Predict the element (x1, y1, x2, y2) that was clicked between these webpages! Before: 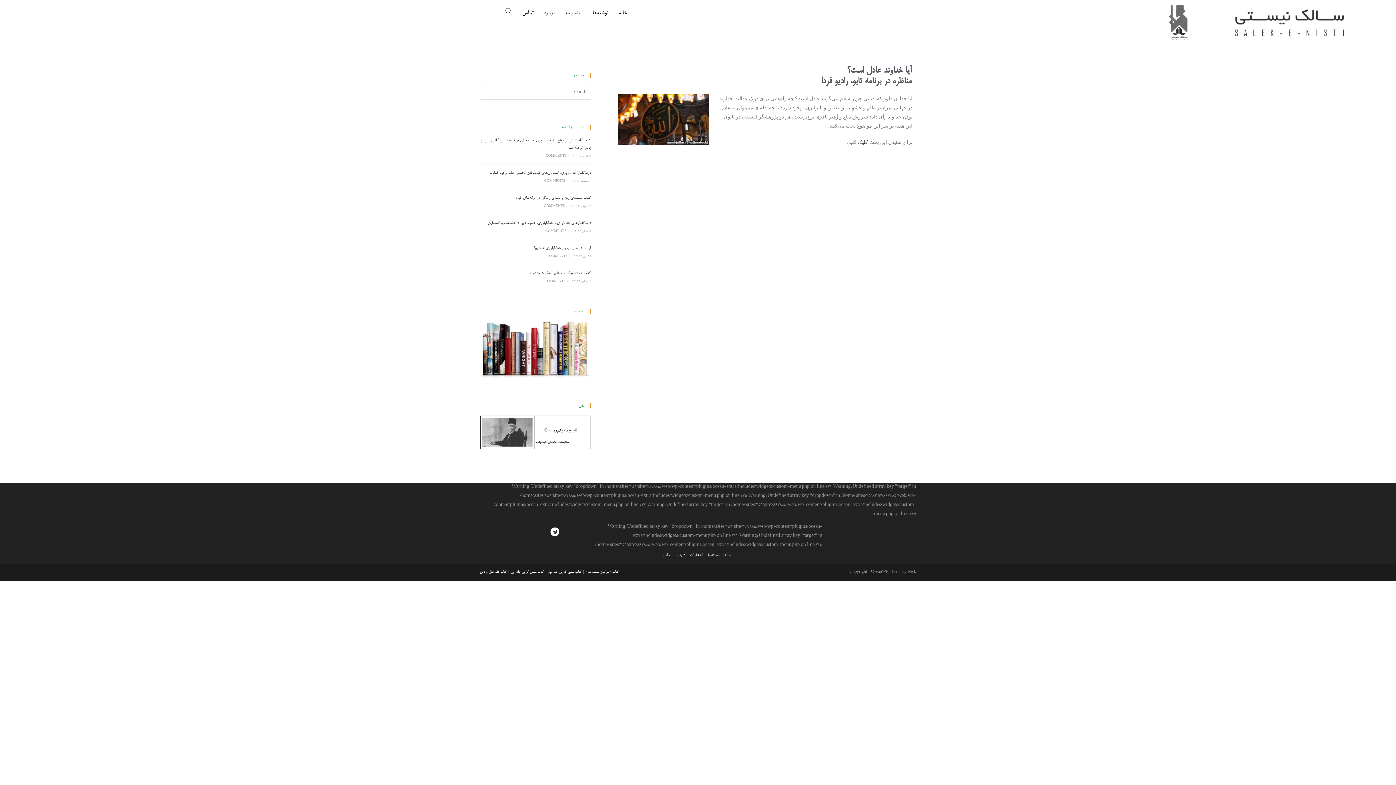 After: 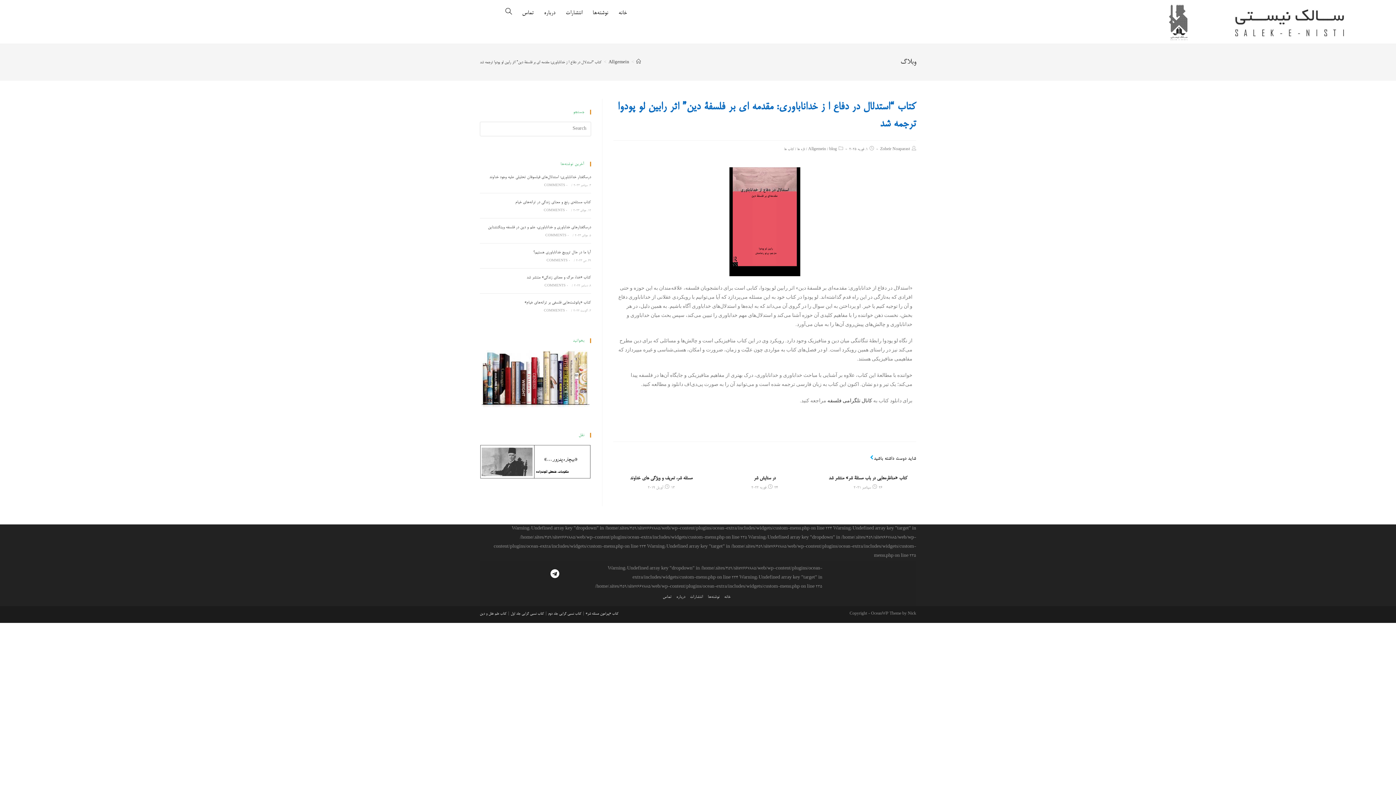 Action: bbox: (545, 154, 569, 157) label: 0 COMMENTS